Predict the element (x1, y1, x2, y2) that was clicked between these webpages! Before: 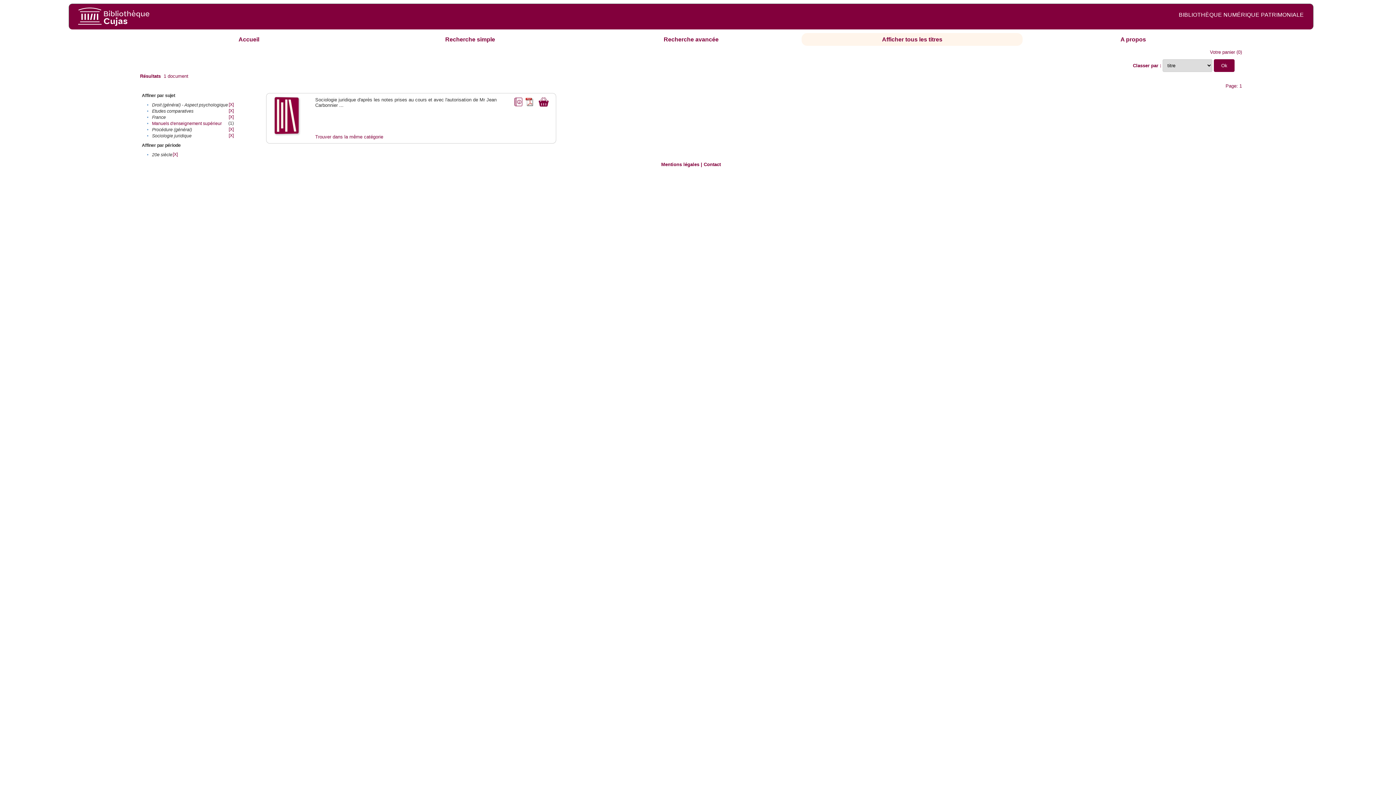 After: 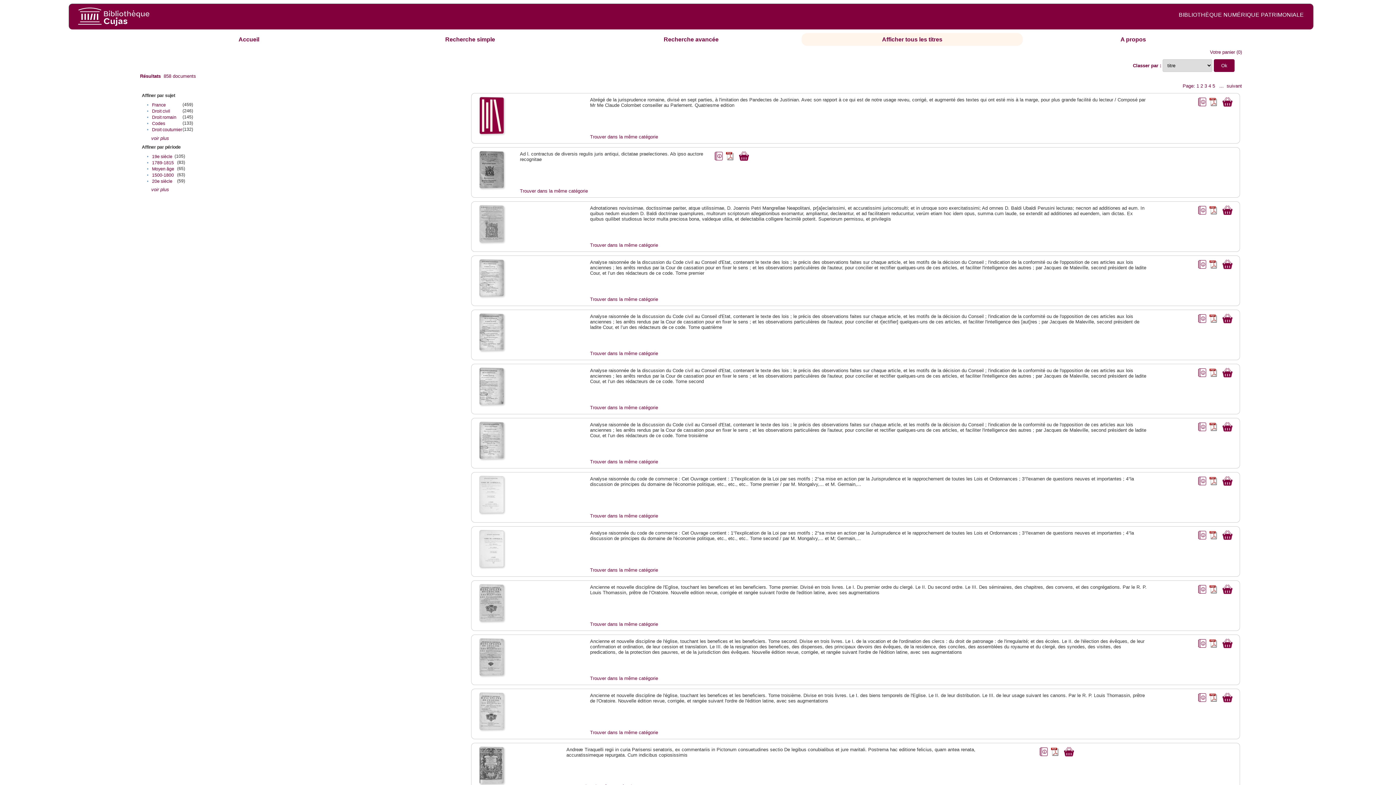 Action: bbox: (882, 36, 942, 42) label: Afficher tous les titres